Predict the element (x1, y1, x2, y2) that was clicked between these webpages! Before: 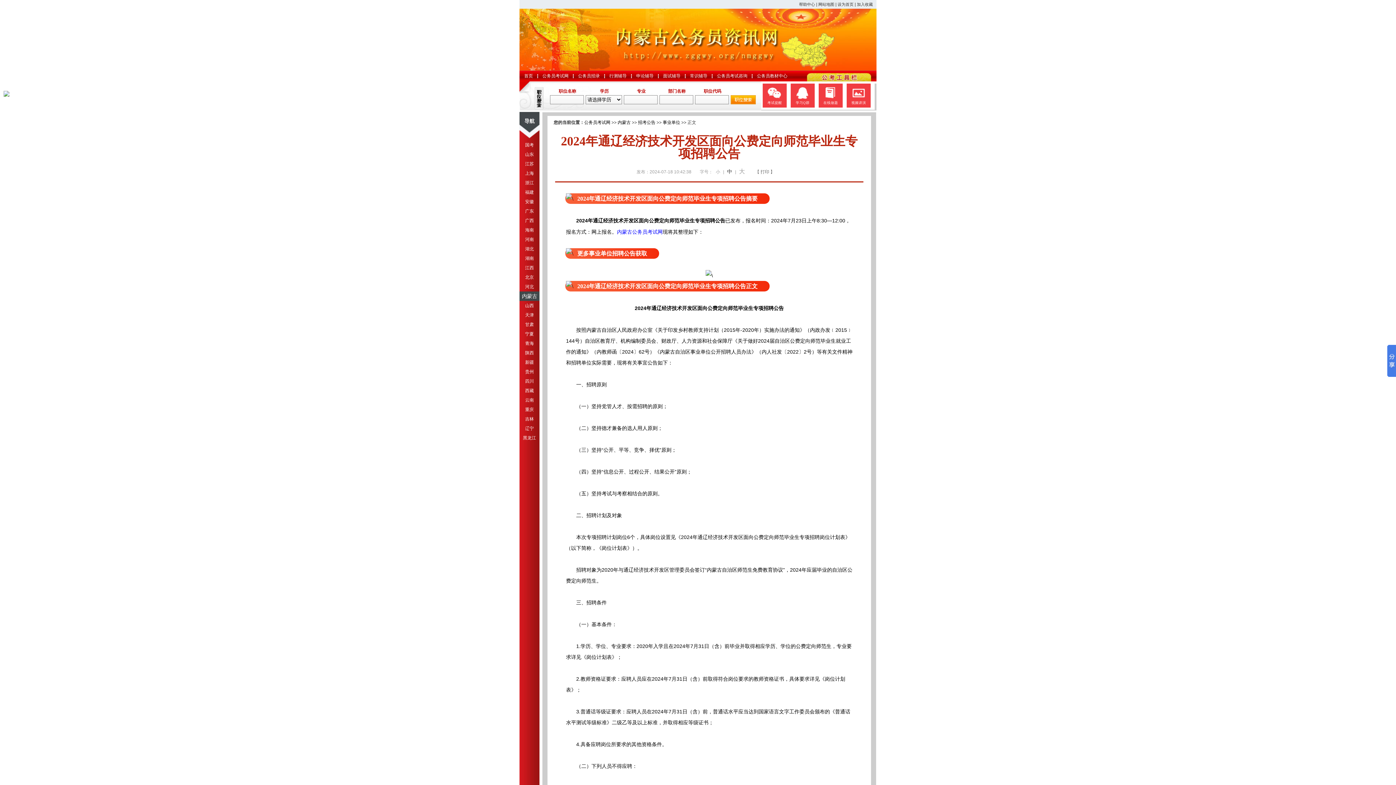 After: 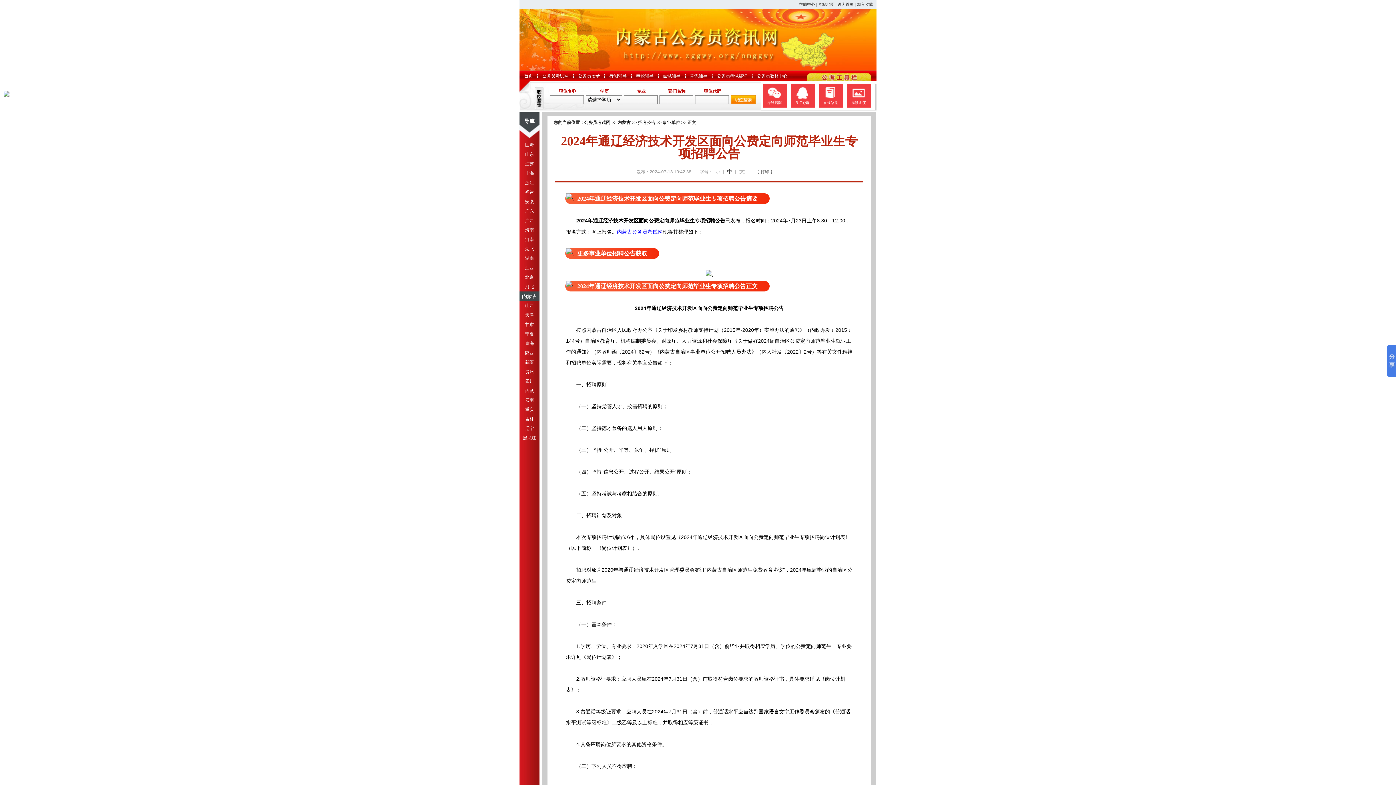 Action: bbox: (525, 350, 534, 355) label: 陕西